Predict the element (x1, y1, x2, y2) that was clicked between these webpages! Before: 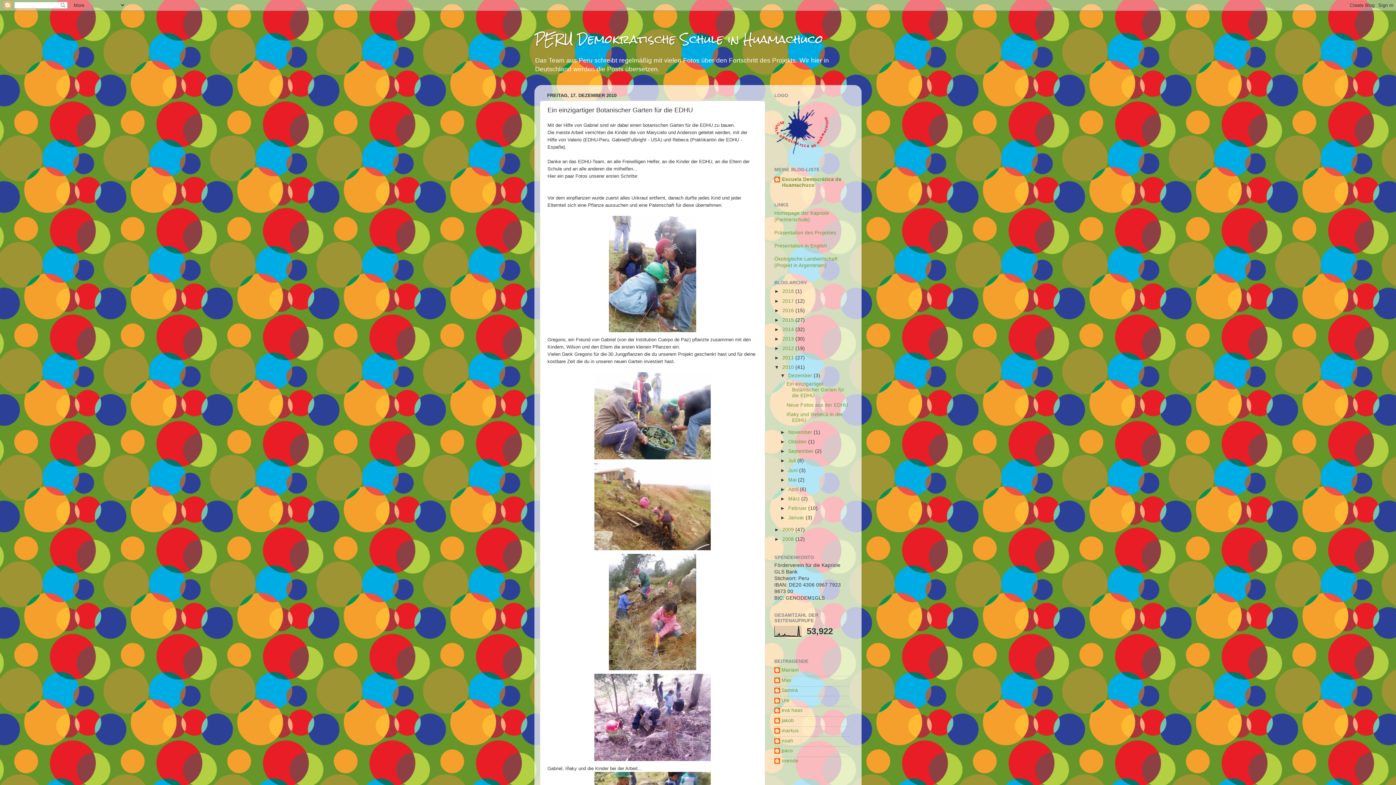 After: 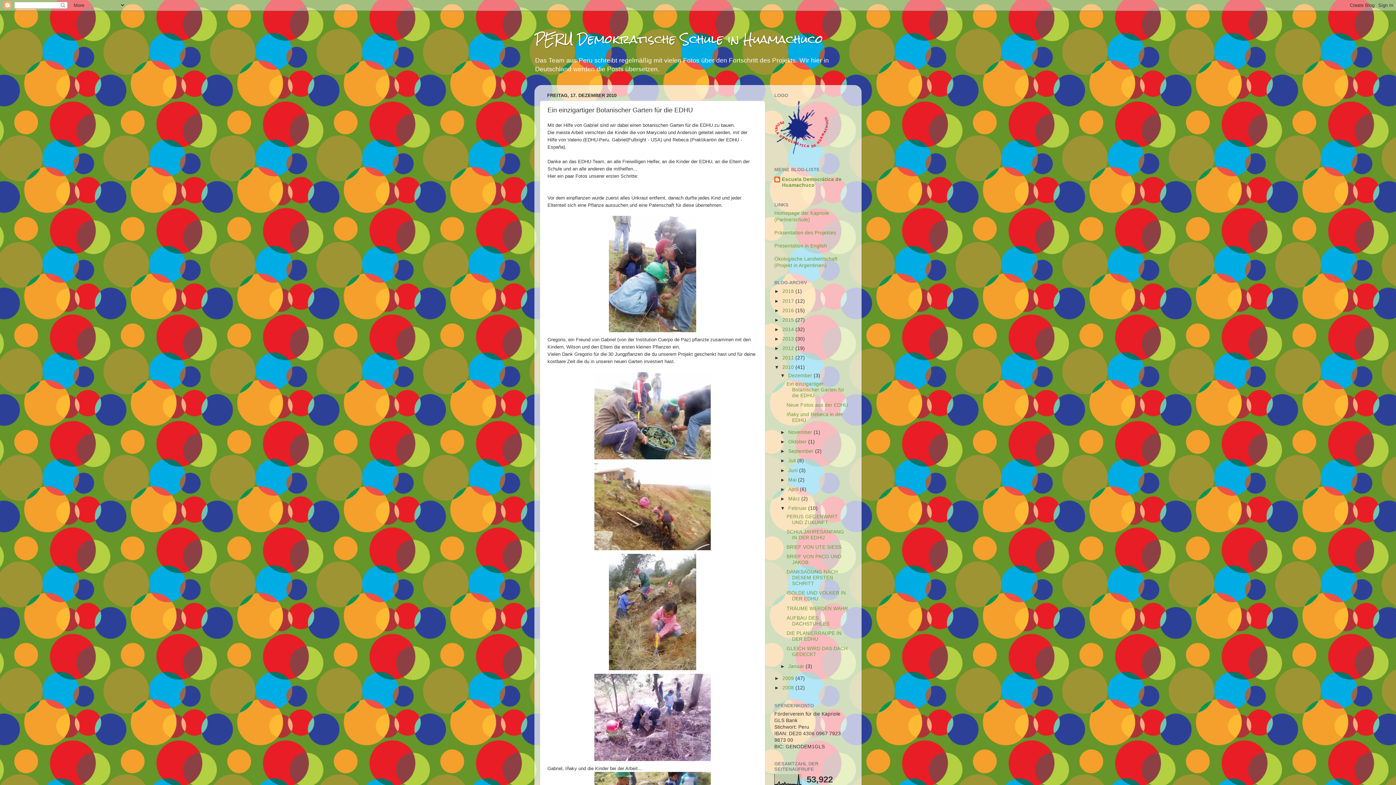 Action: bbox: (780, 505, 788, 511) label: ►  